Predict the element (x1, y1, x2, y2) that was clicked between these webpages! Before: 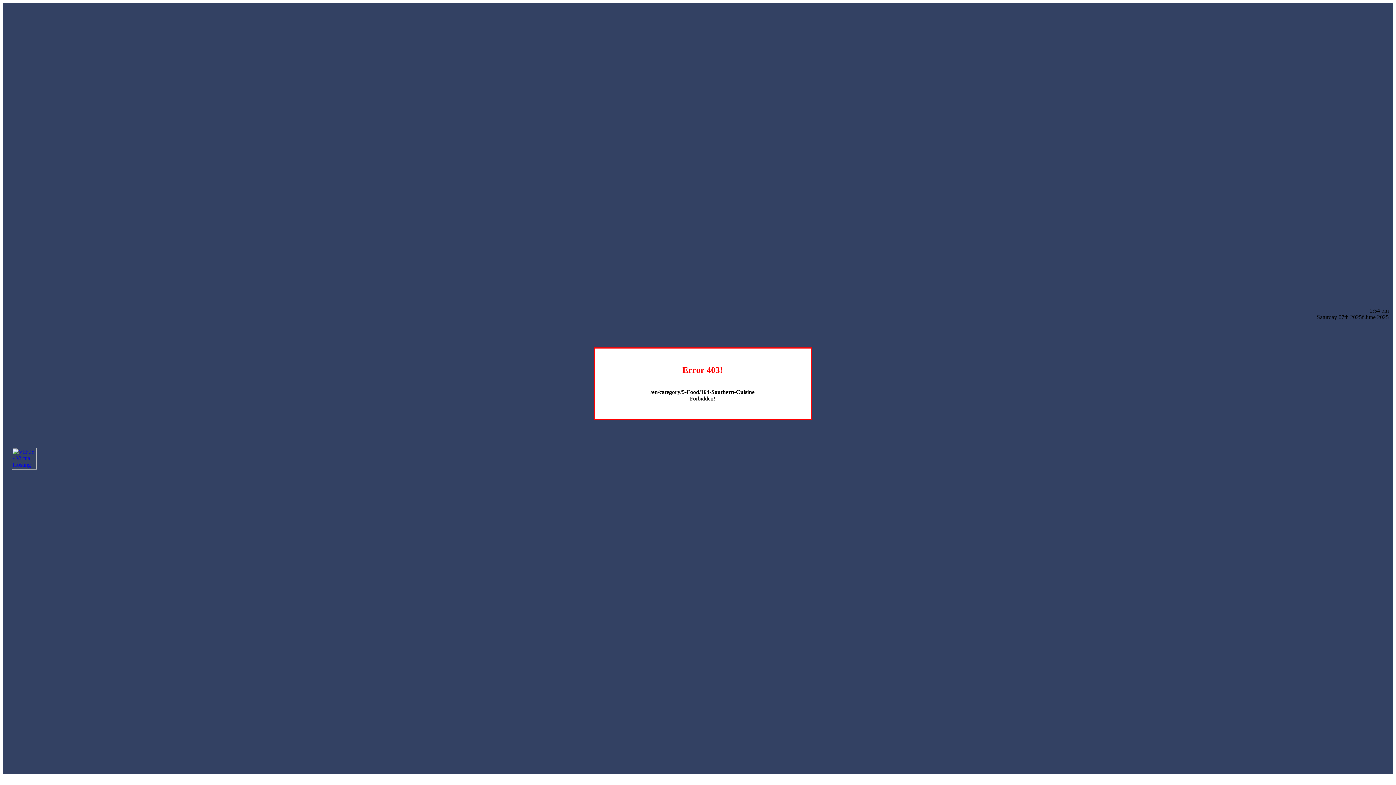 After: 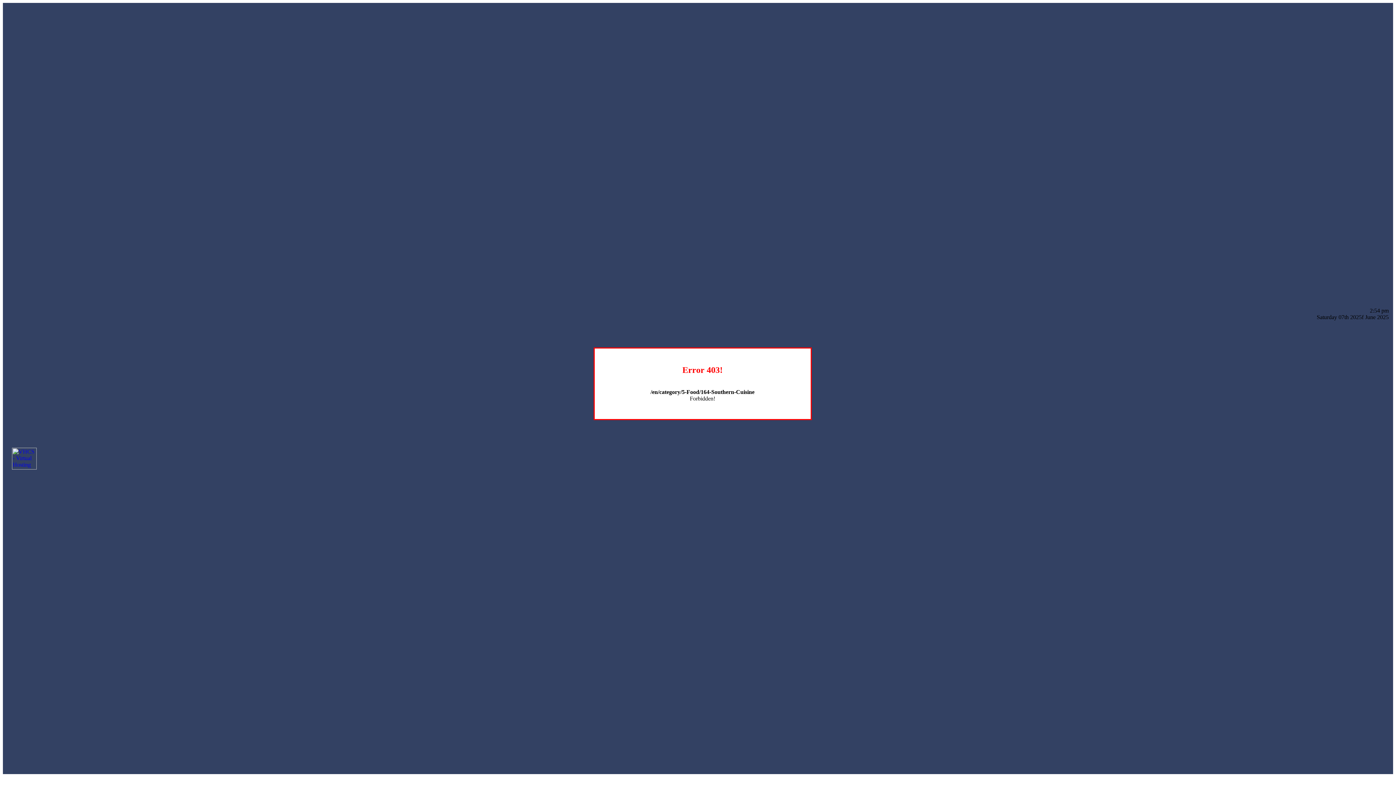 Action: bbox: (12, 464, 36, 470)